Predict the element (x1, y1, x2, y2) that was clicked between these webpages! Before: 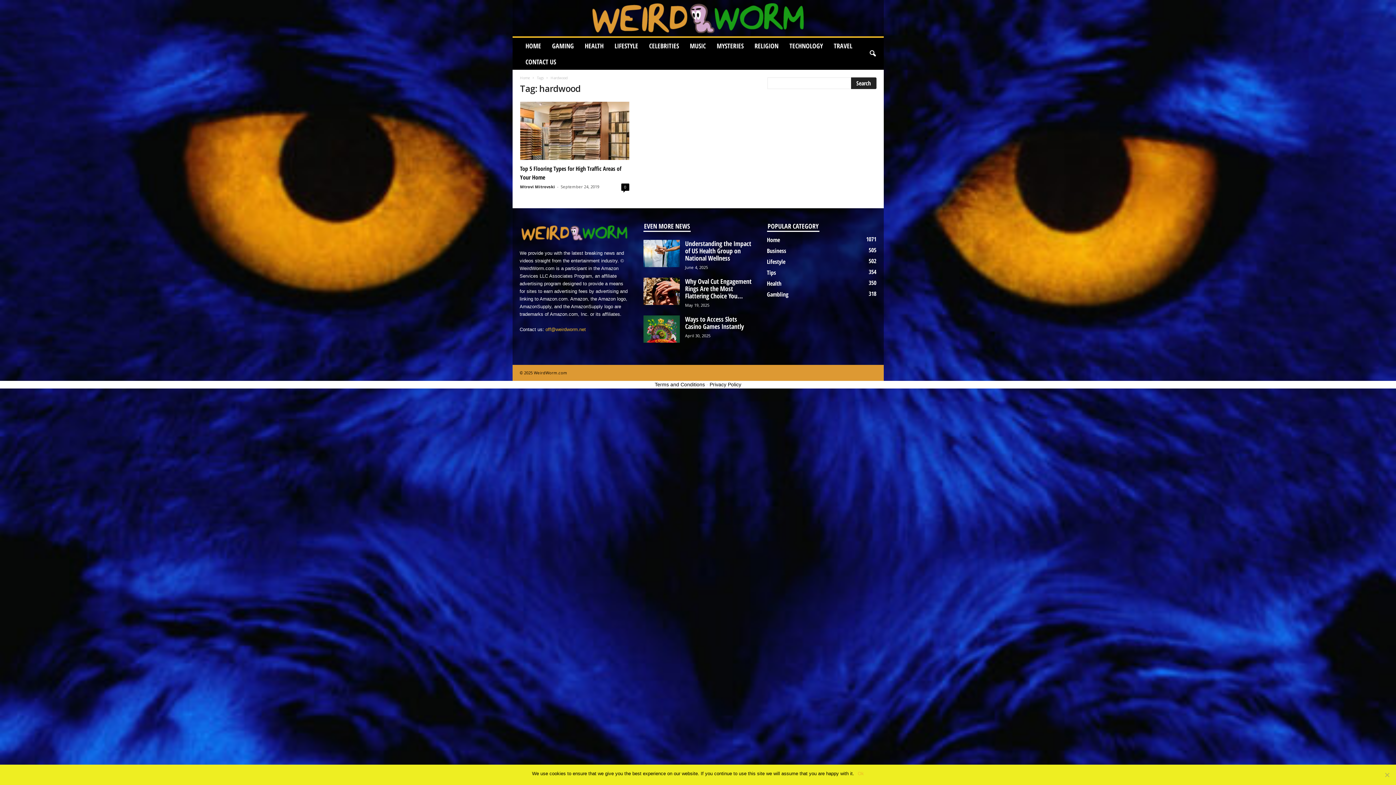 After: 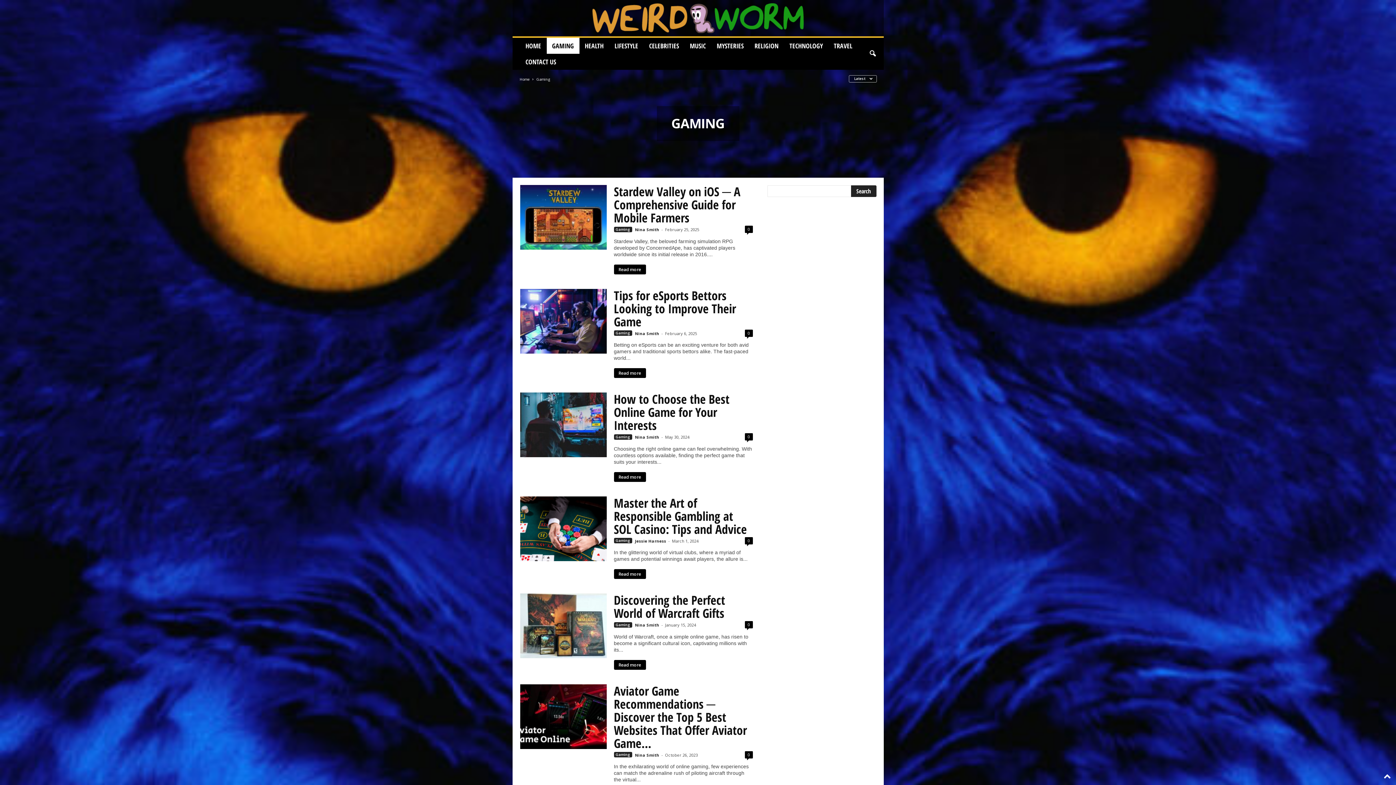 Action: label: GAMING bbox: (546, 37, 579, 53)